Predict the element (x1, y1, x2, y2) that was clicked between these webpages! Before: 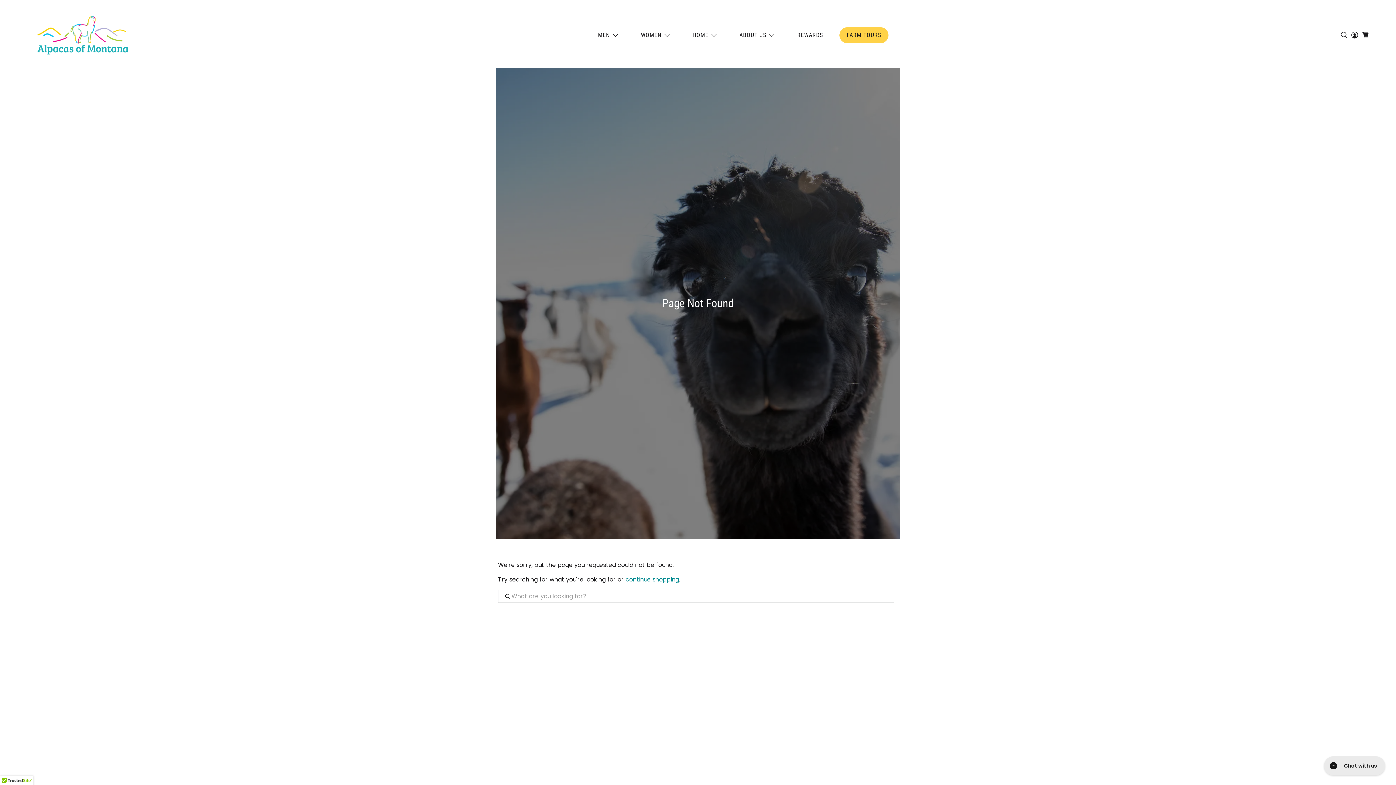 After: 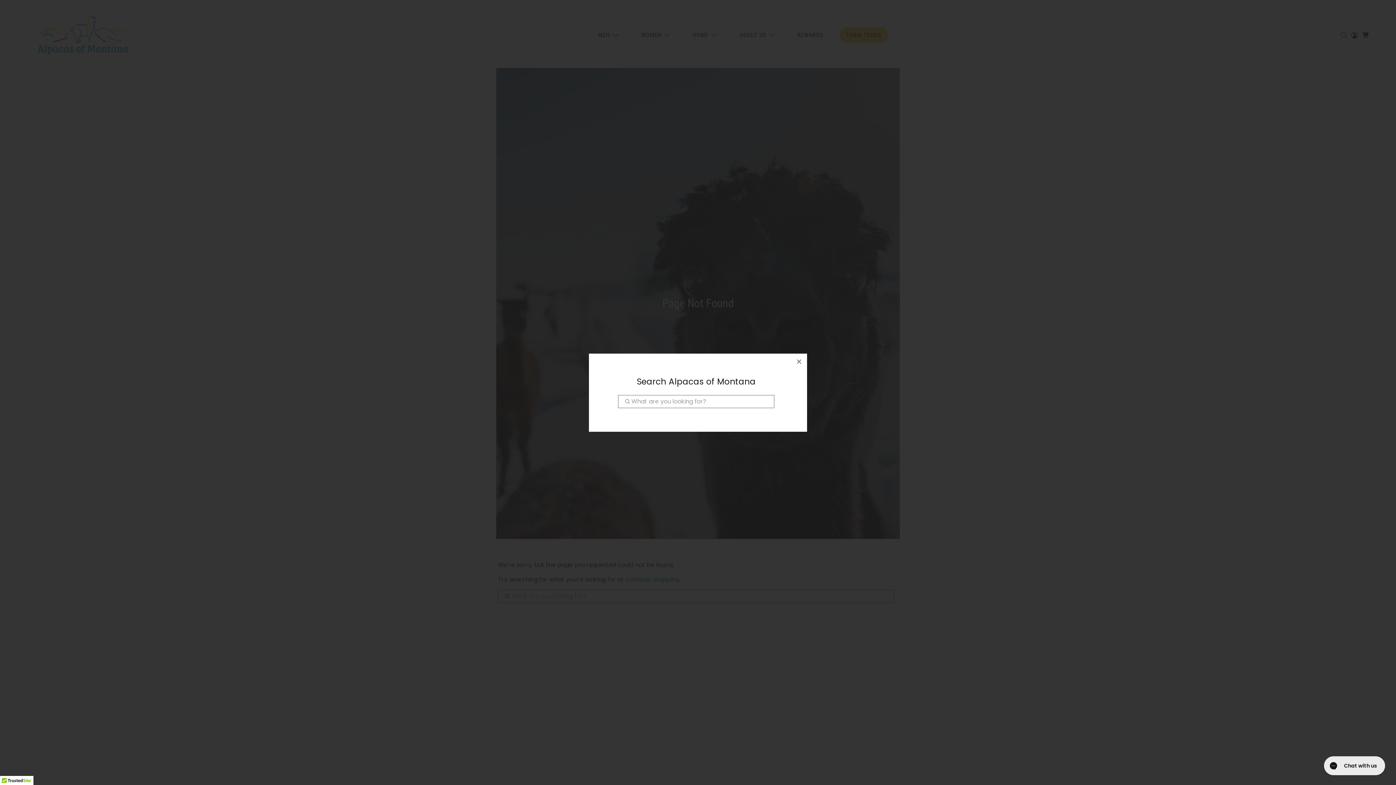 Action: bbox: (1339, 2, 1349, 67)